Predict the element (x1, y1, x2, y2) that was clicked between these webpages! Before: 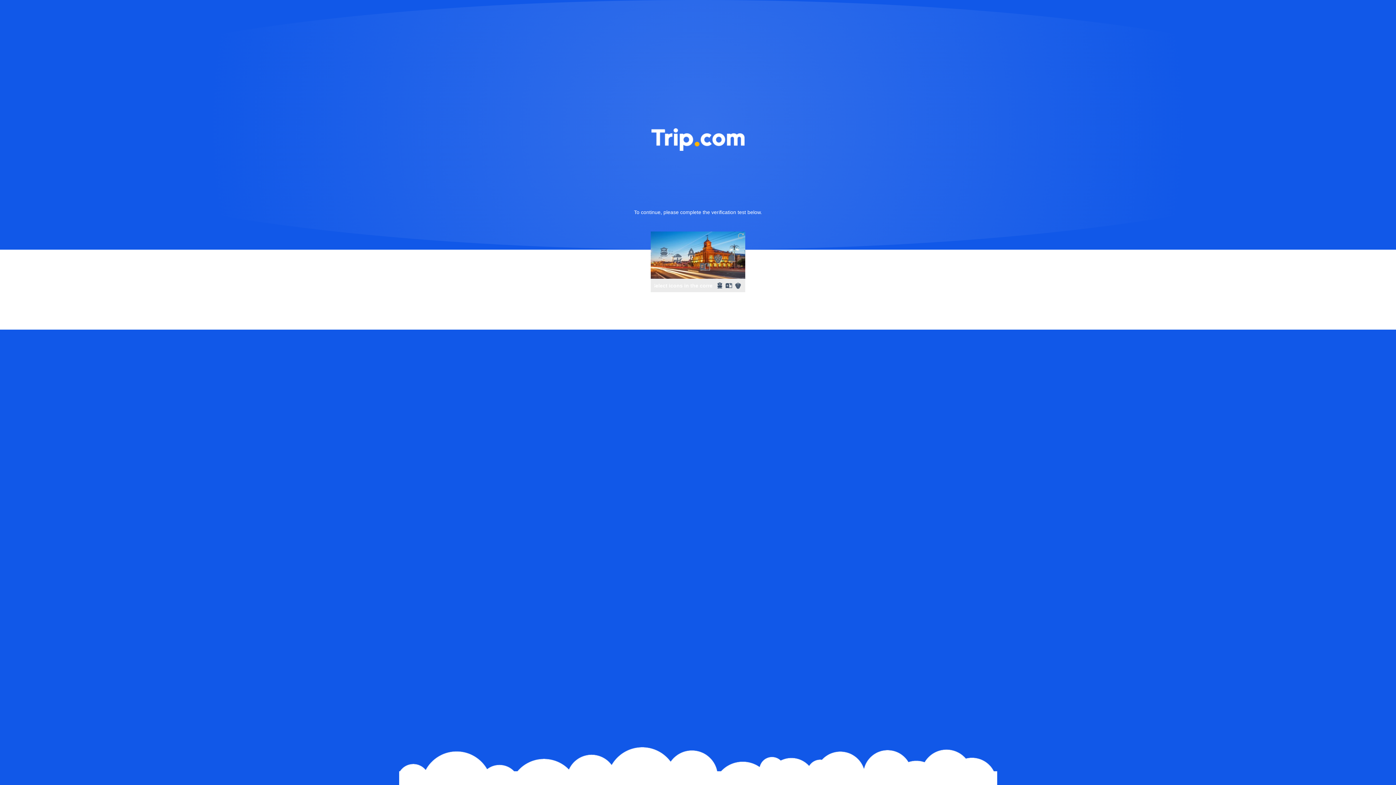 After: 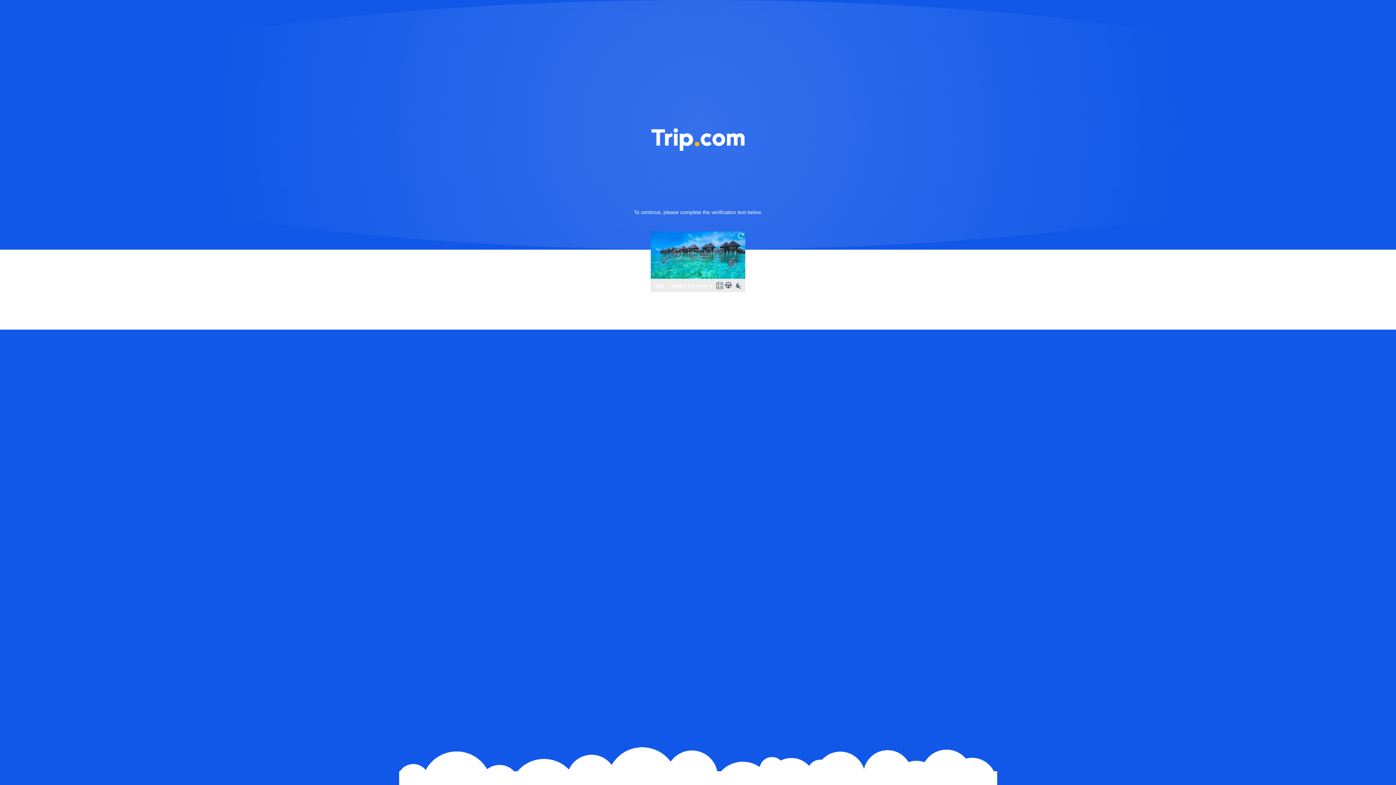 Action: bbox: (736, 231, 745, 240)